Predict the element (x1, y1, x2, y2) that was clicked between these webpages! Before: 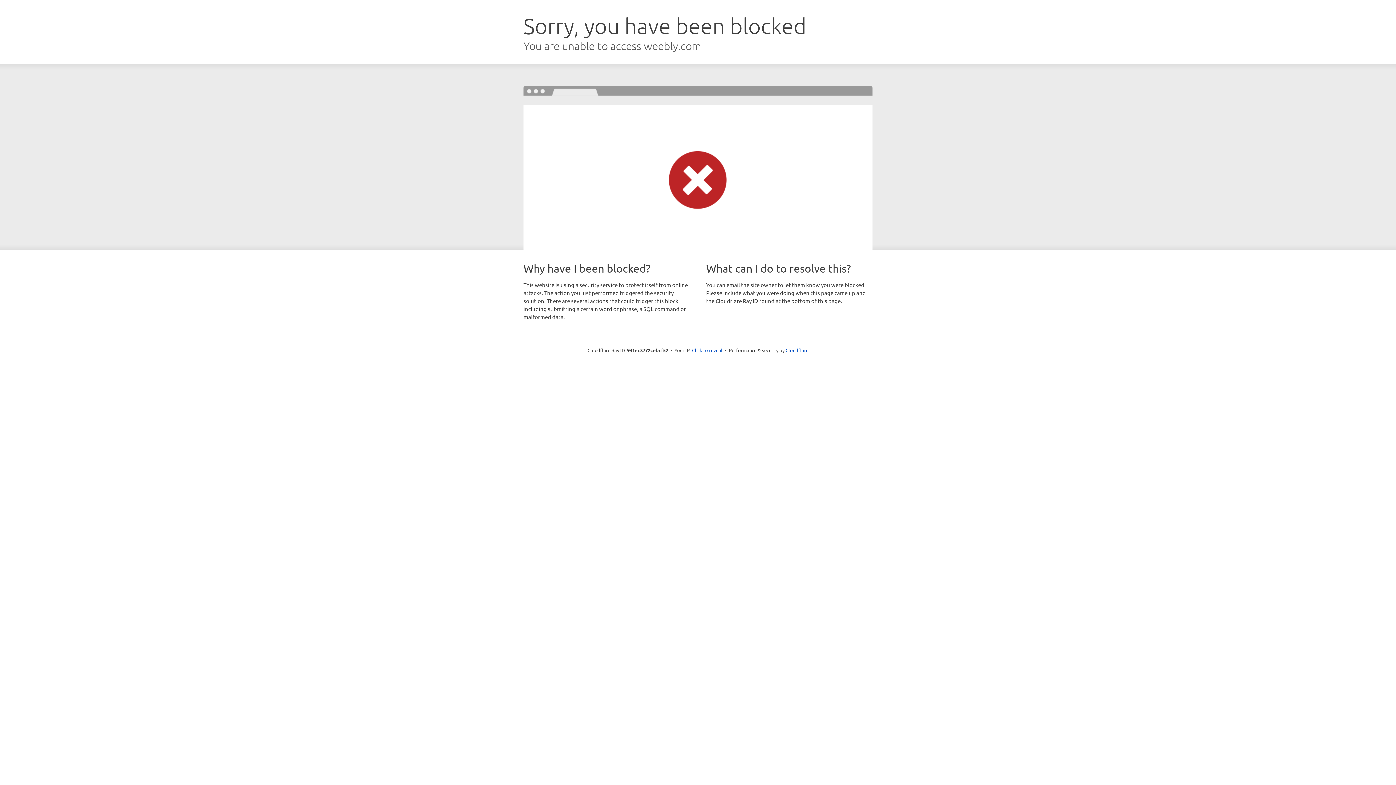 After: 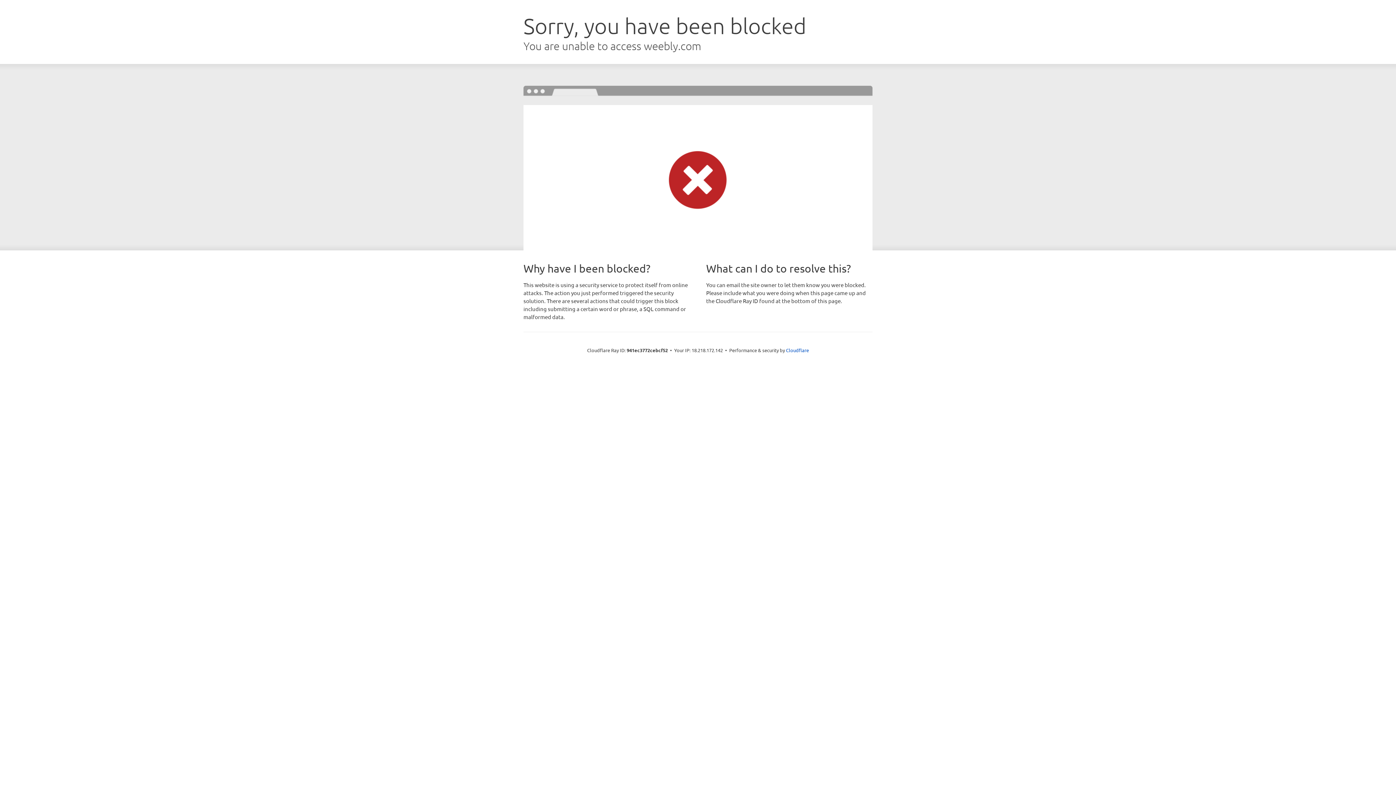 Action: label: Click to reveal bbox: (692, 346, 722, 353)